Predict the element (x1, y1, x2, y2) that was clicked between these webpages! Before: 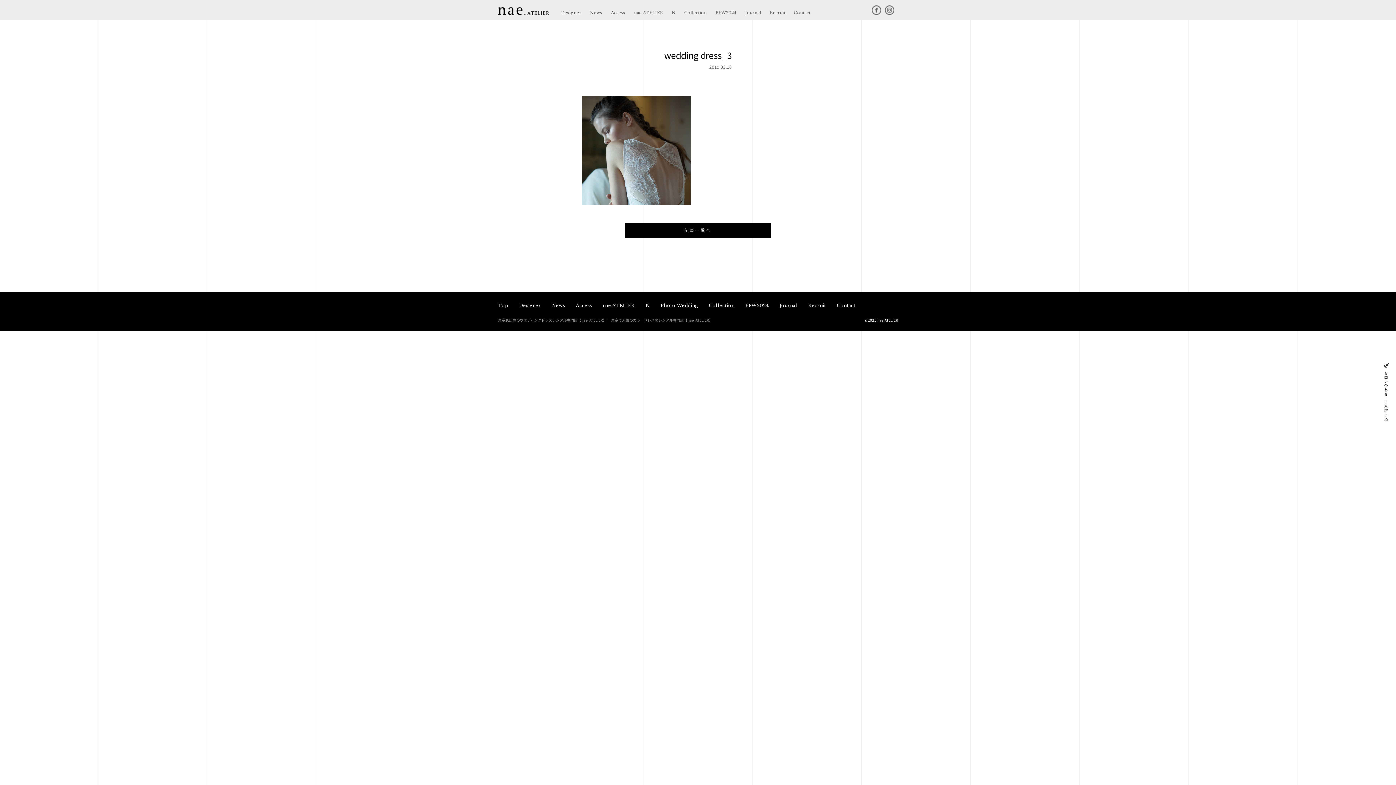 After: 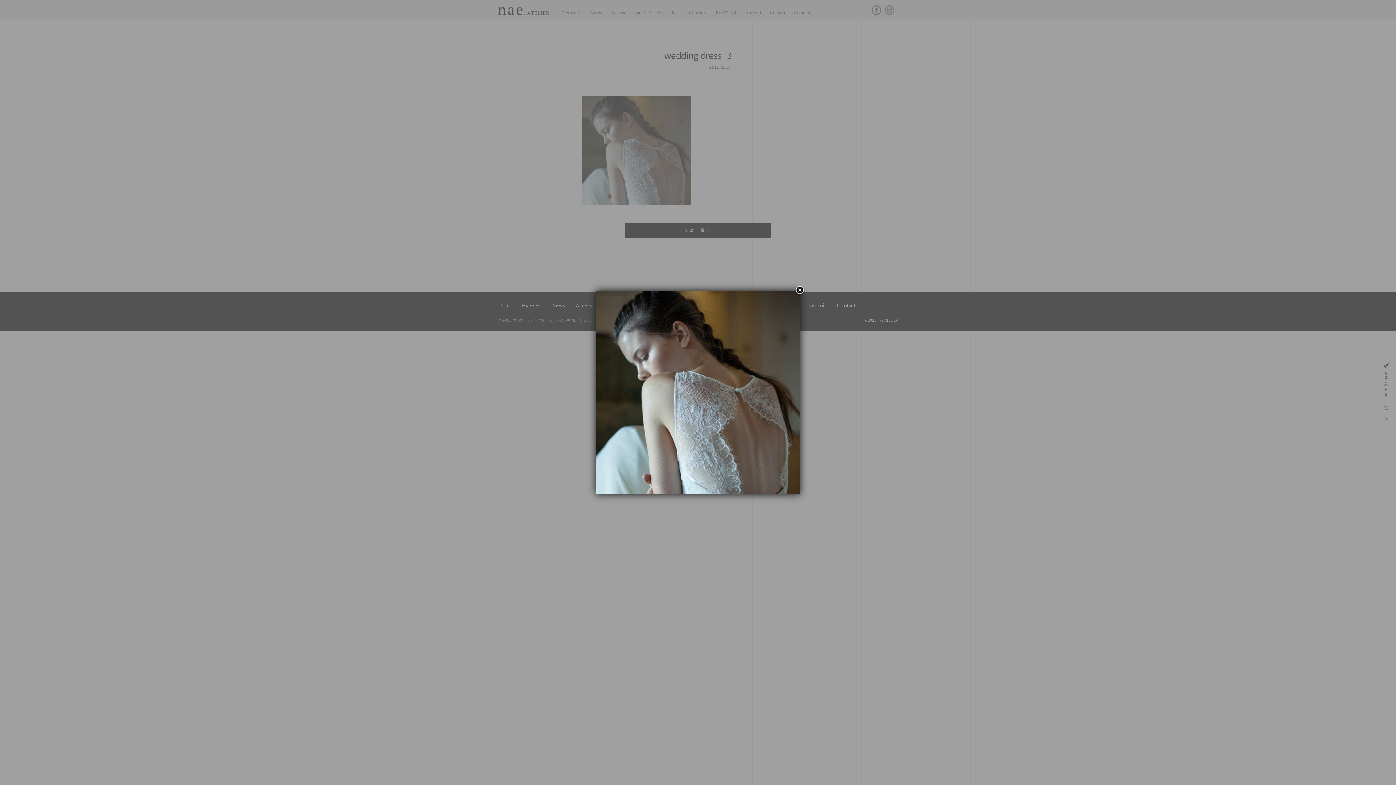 Action: bbox: (581, 198, 690, 204)